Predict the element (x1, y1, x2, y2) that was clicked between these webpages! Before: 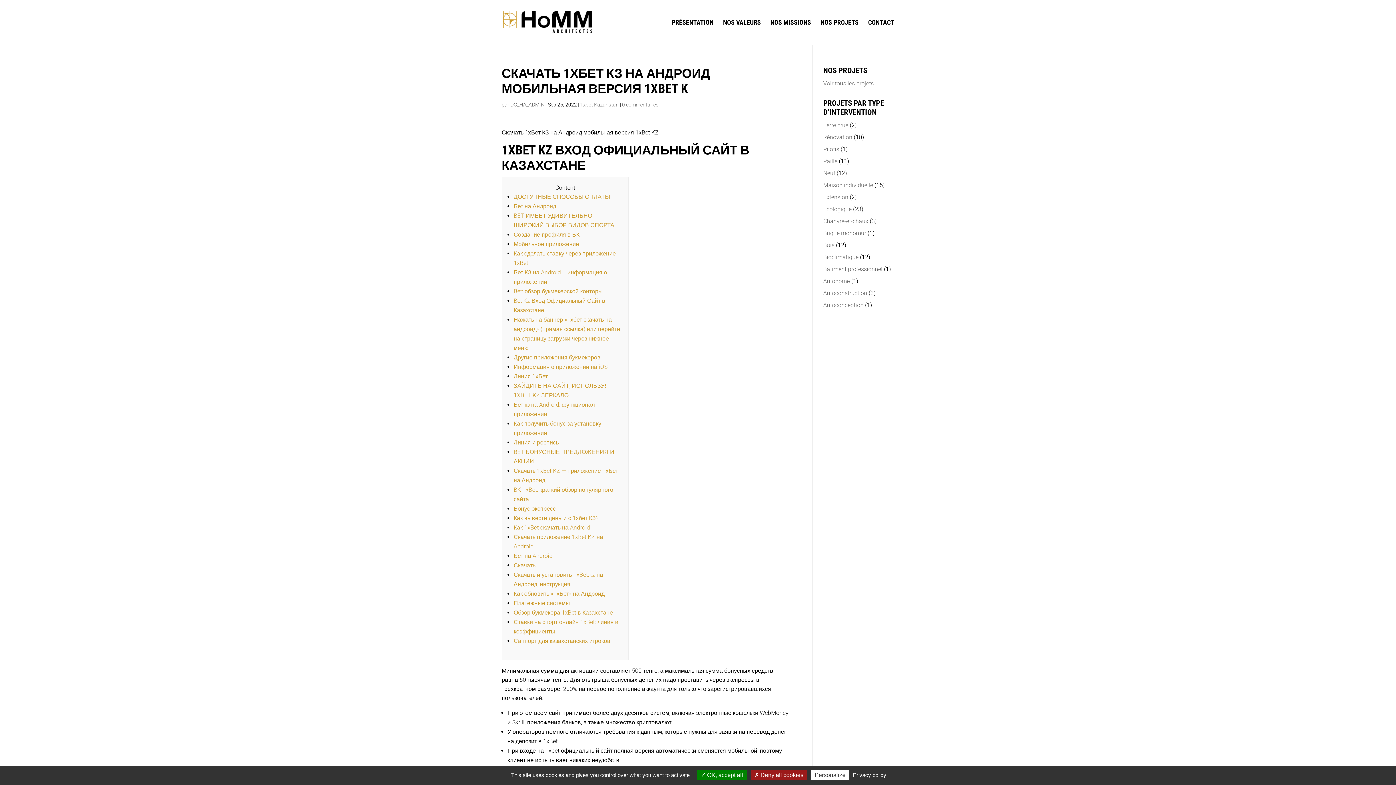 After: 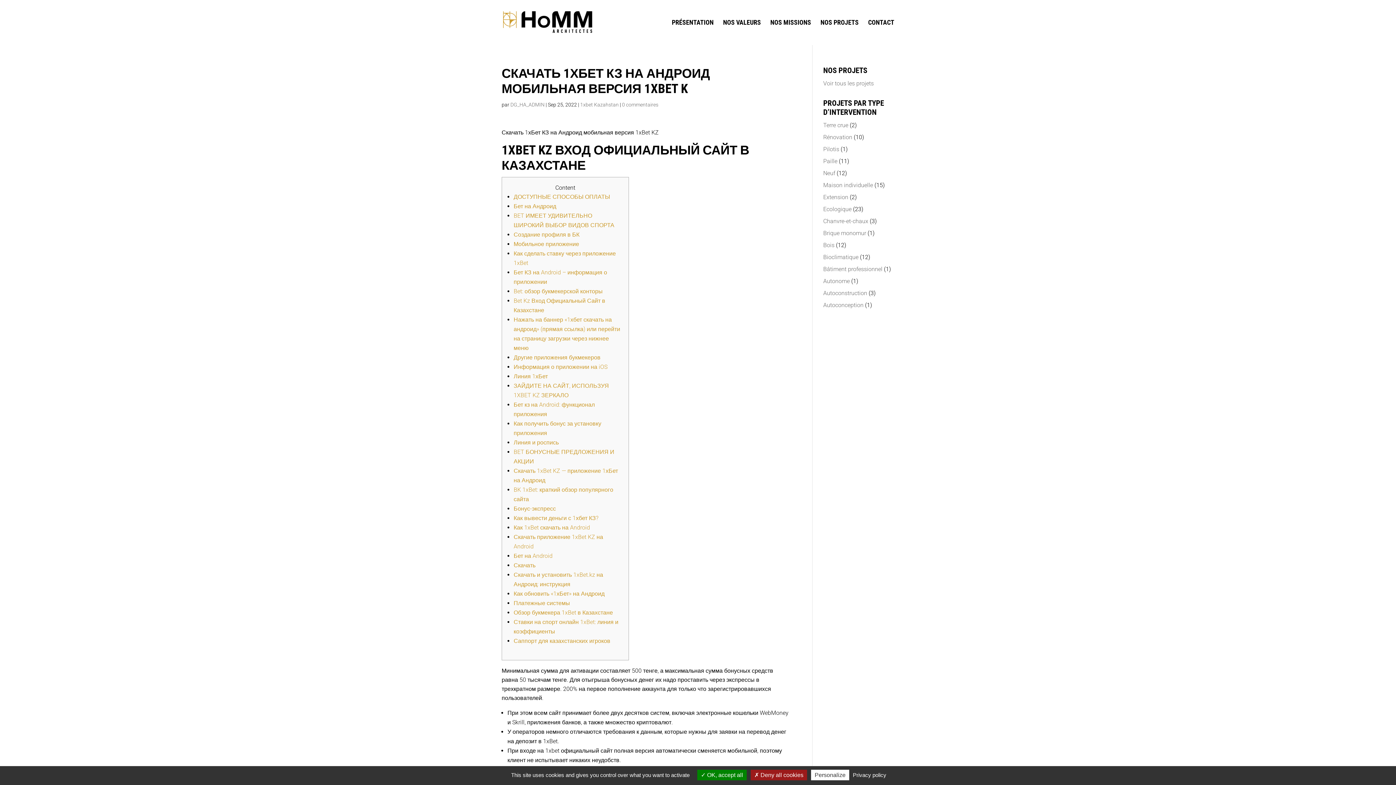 Action: bbox: (513, 505, 556, 512) label: Бонус-экспресс